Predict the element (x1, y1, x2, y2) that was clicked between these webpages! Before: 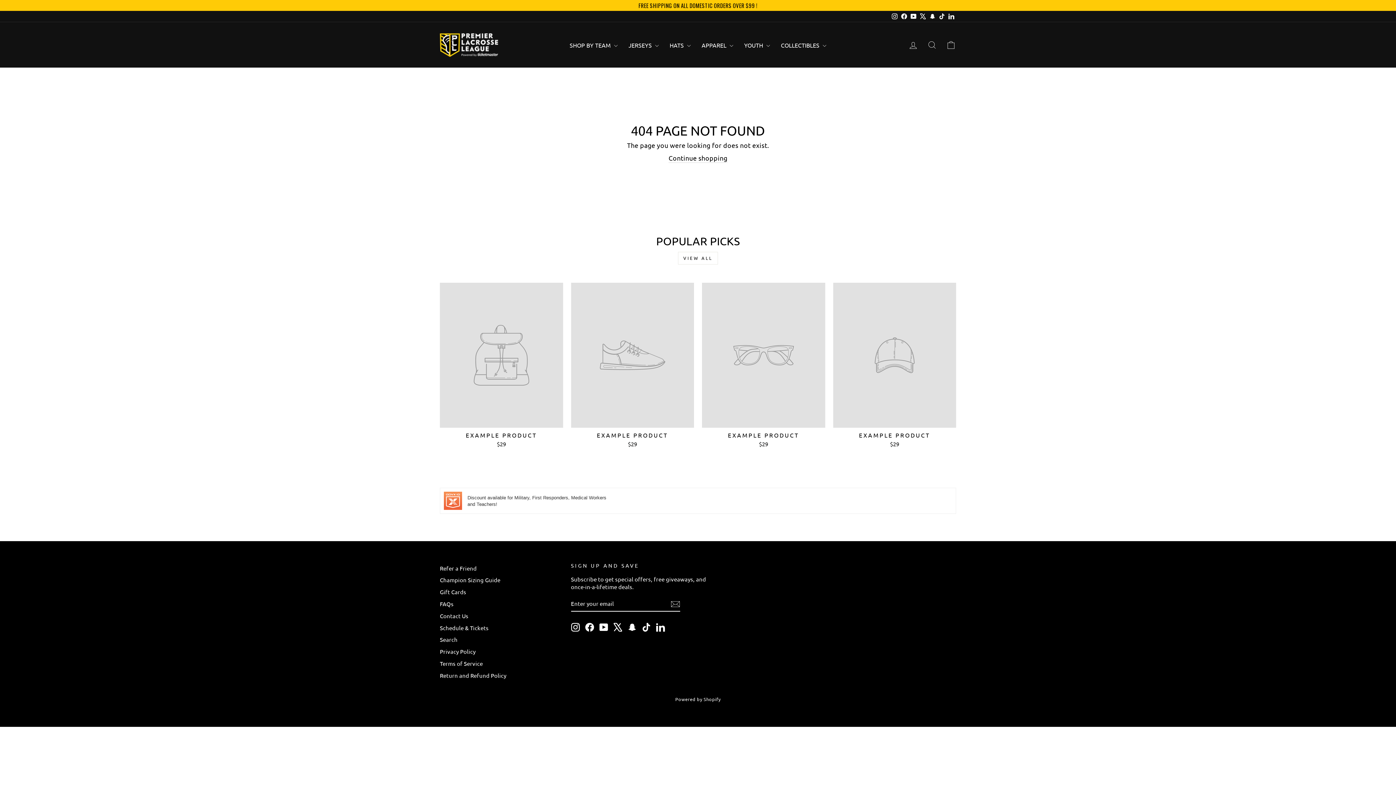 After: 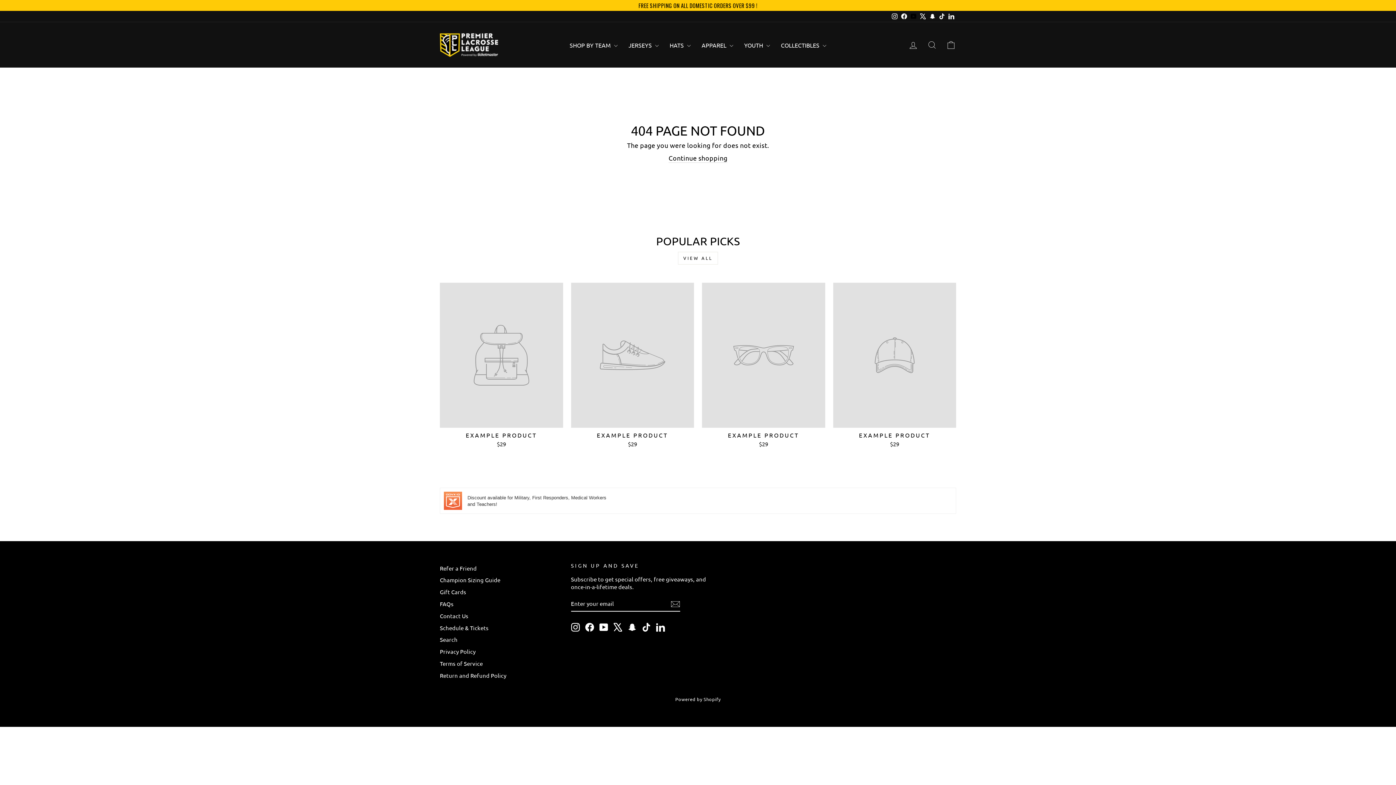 Action: bbox: (909, 10, 918, 21) label: YouTube